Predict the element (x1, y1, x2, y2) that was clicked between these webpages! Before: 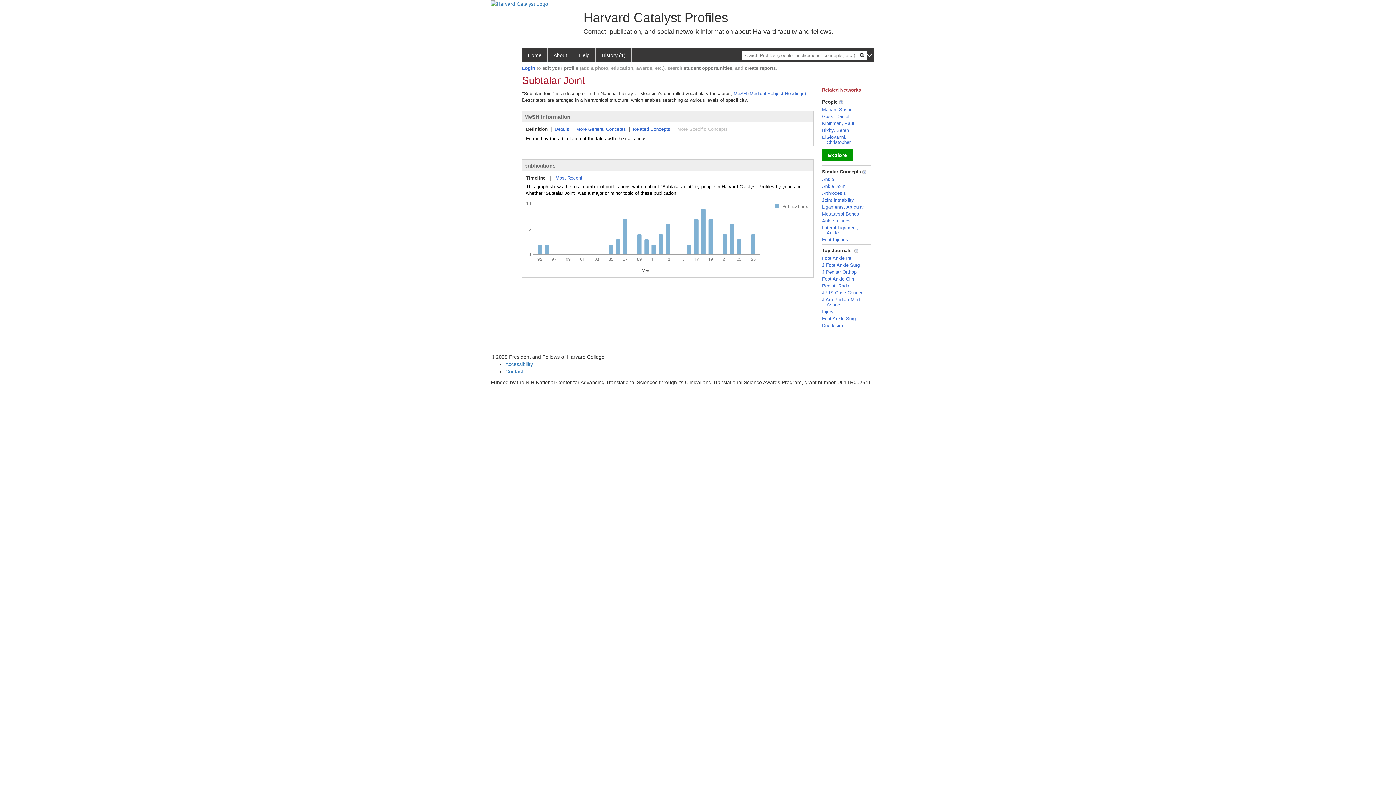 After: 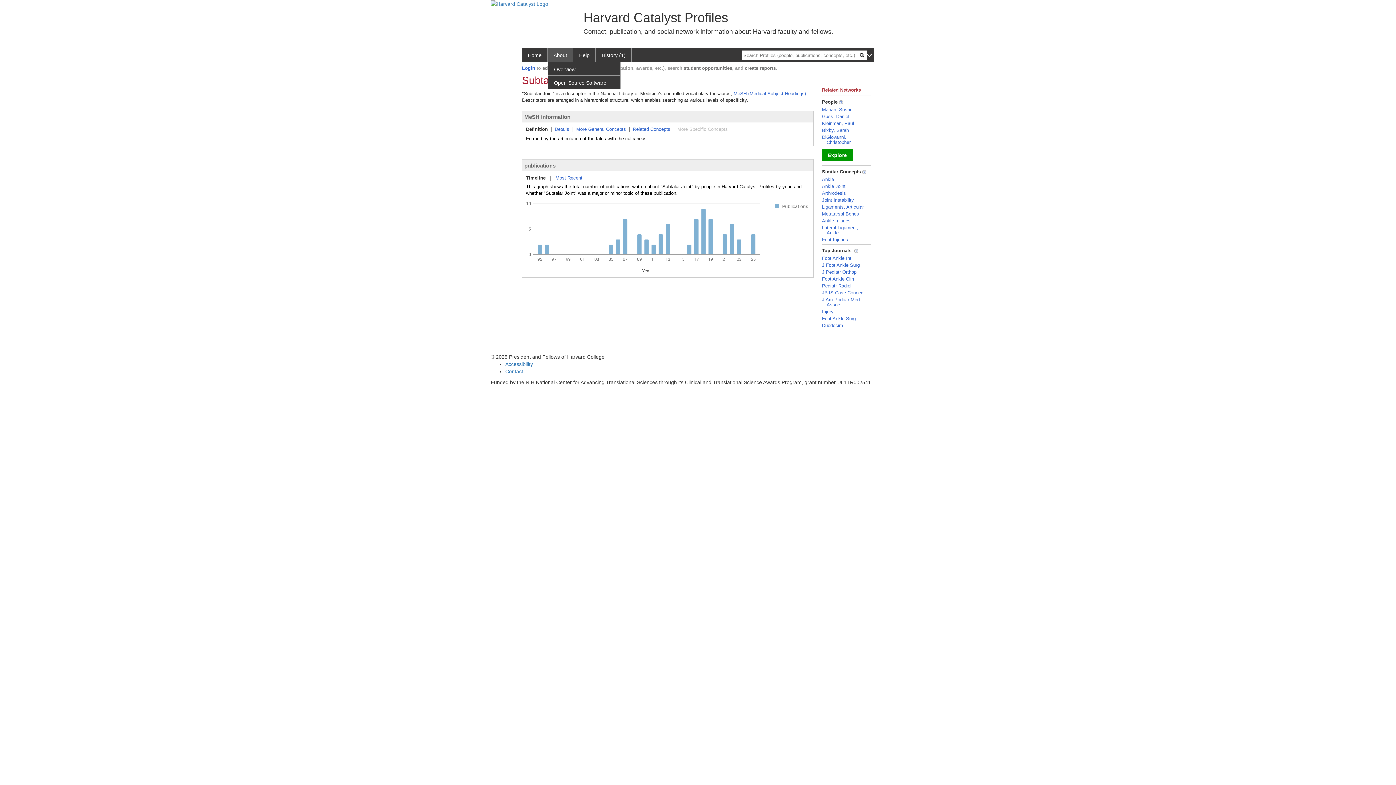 Action: label: About bbox: (548, 48, 573, 62)